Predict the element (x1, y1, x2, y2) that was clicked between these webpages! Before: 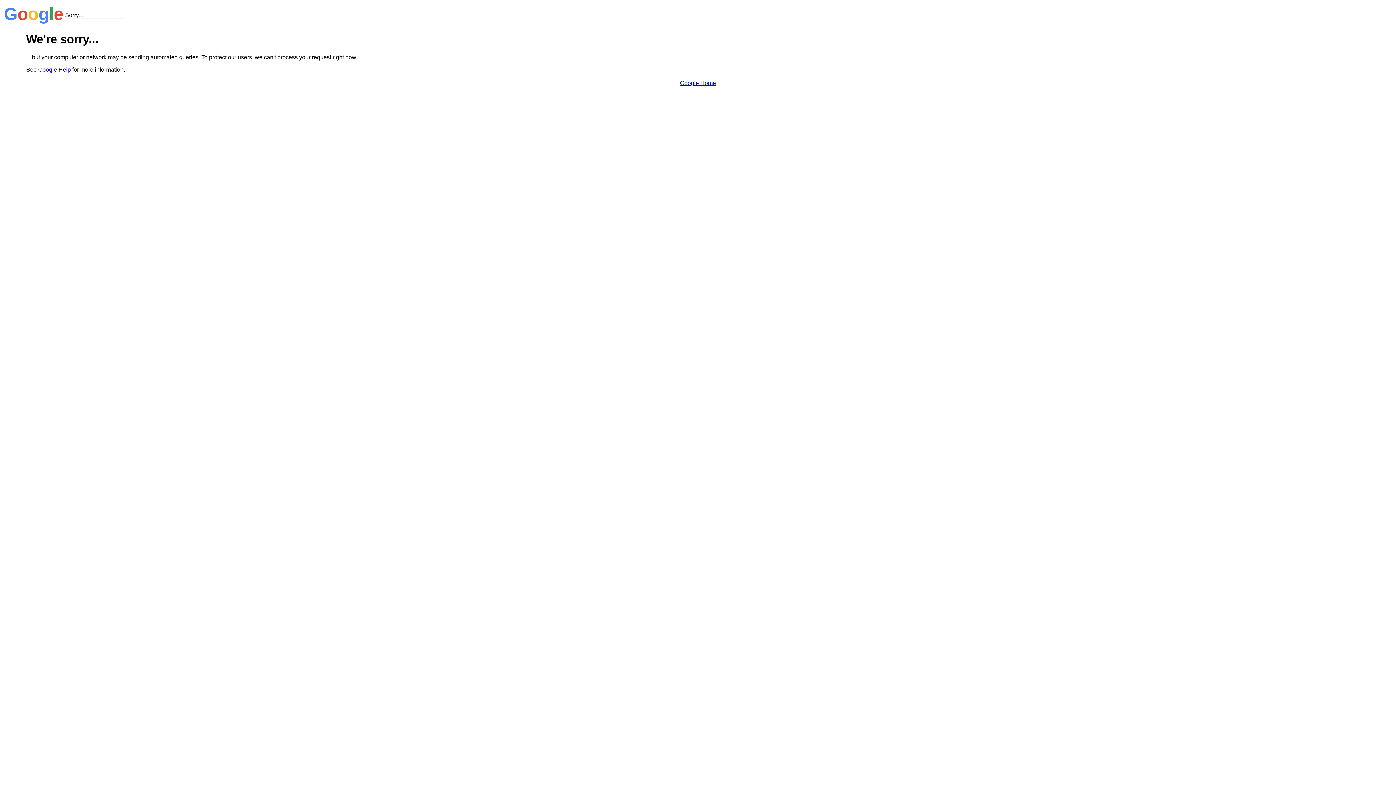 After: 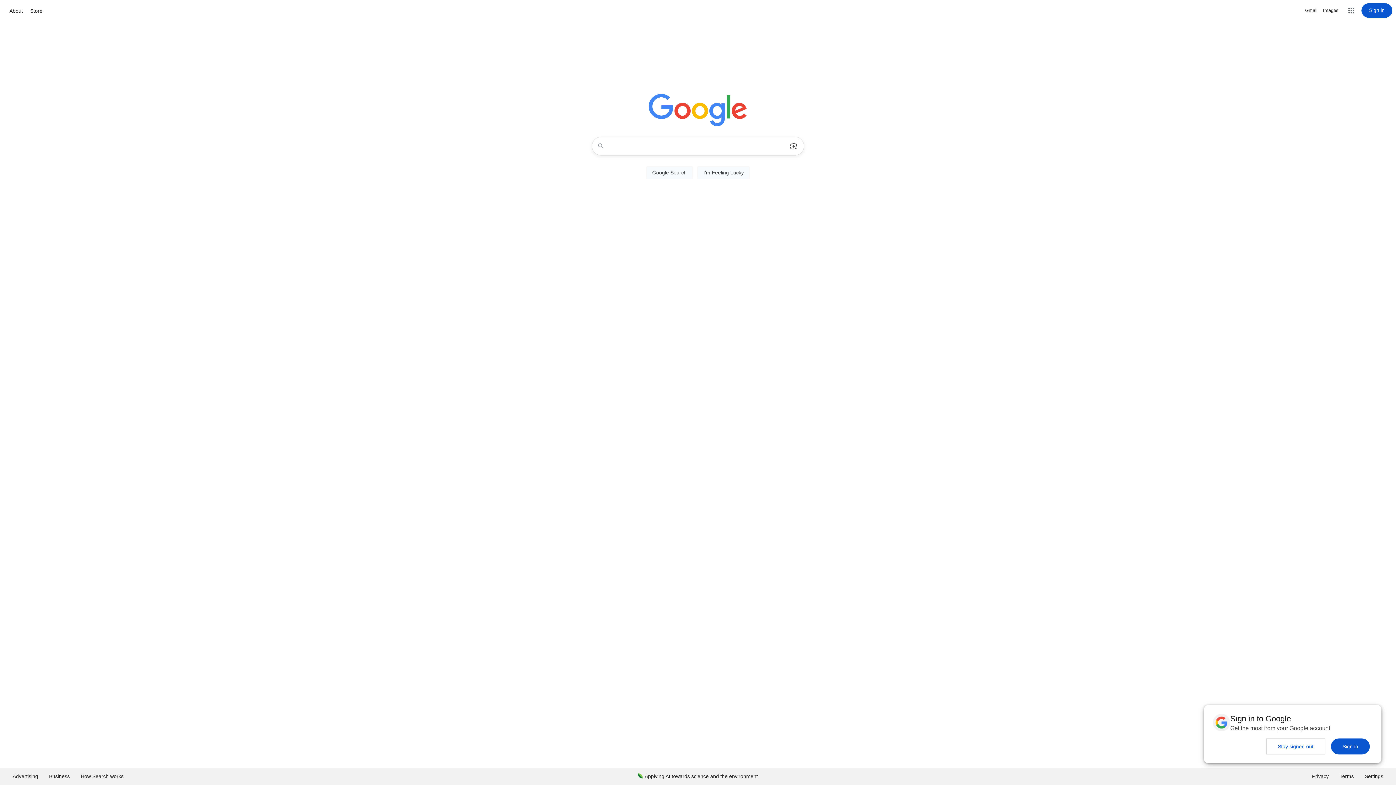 Action: bbox: (680, 79, 716, 86) label: Google Home